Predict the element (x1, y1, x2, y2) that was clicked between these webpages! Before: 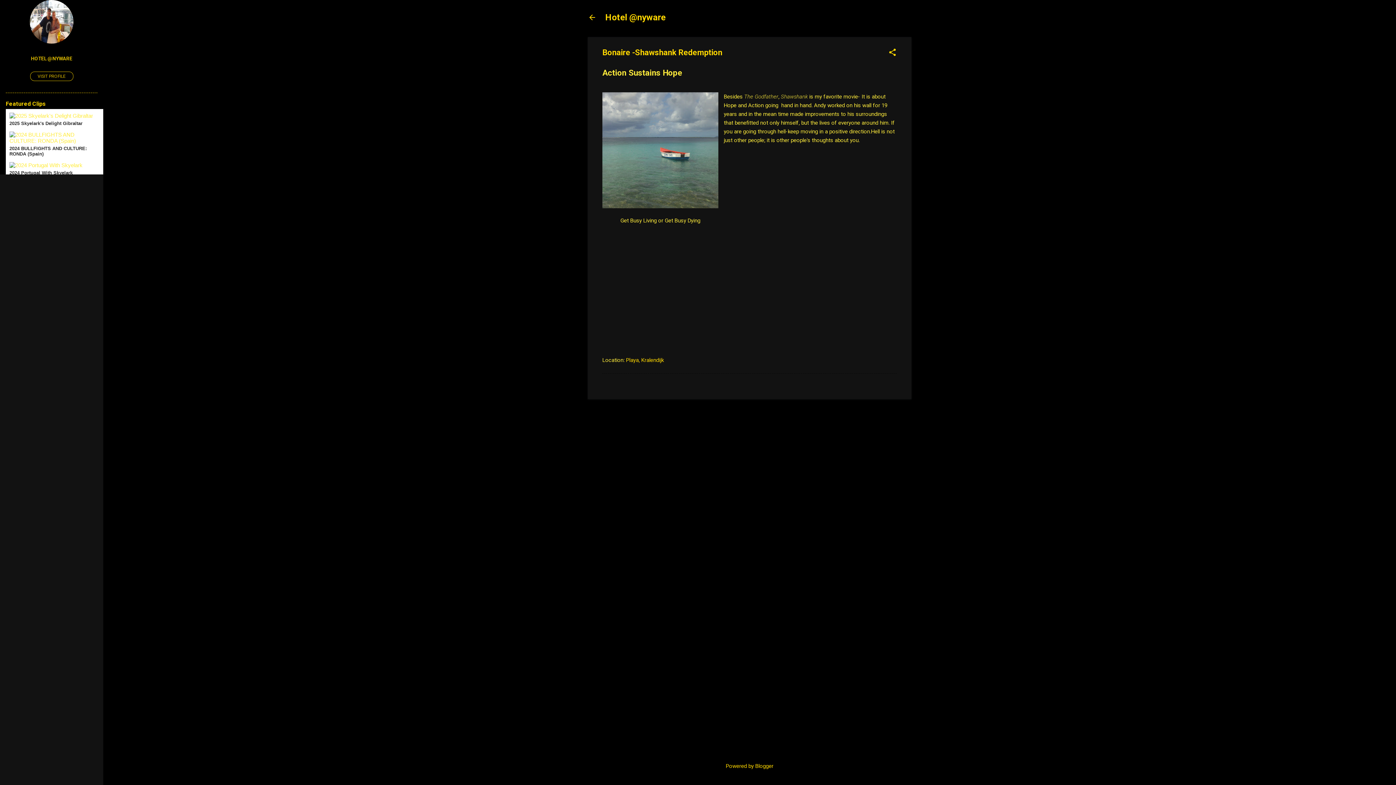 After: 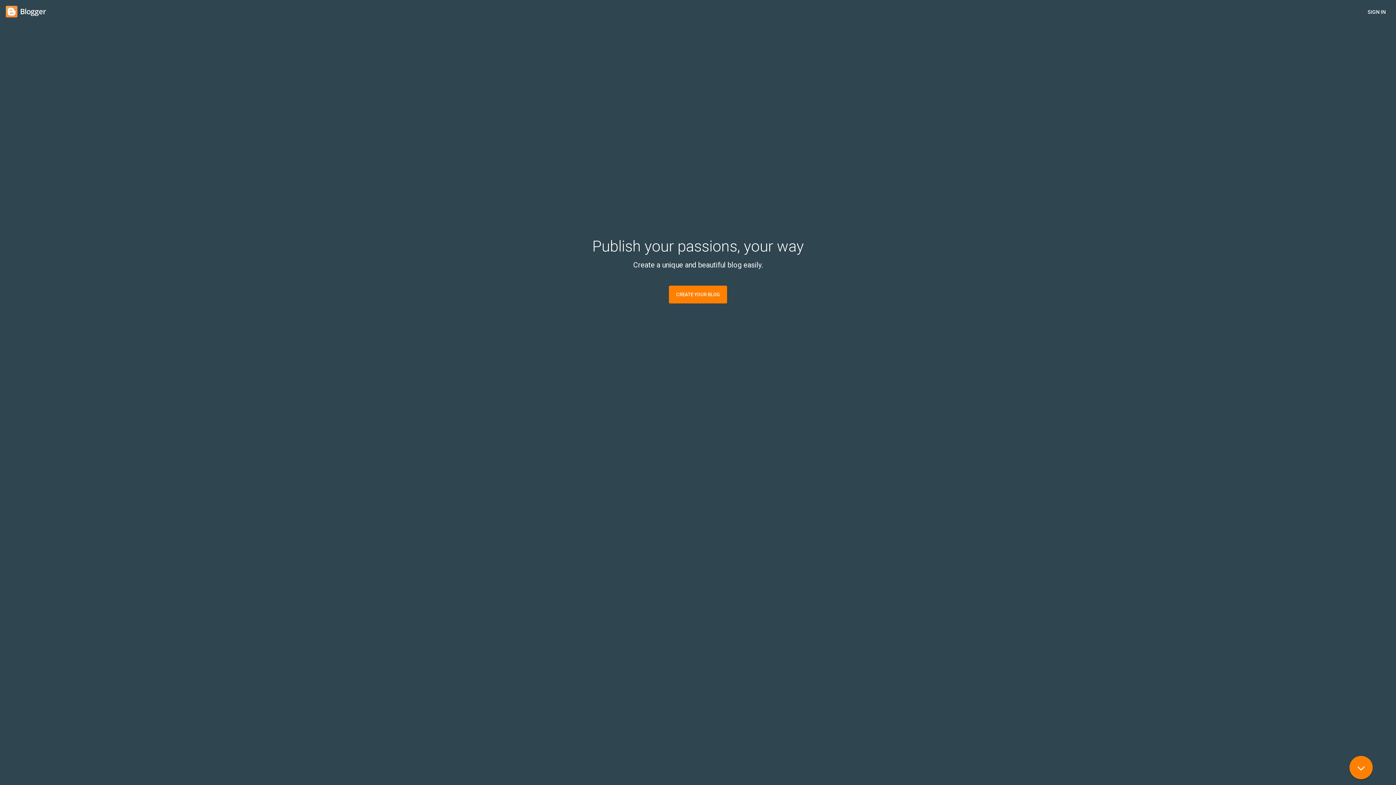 Action: bbox: (726, 763, 773, 769) label: Powered by Blogger